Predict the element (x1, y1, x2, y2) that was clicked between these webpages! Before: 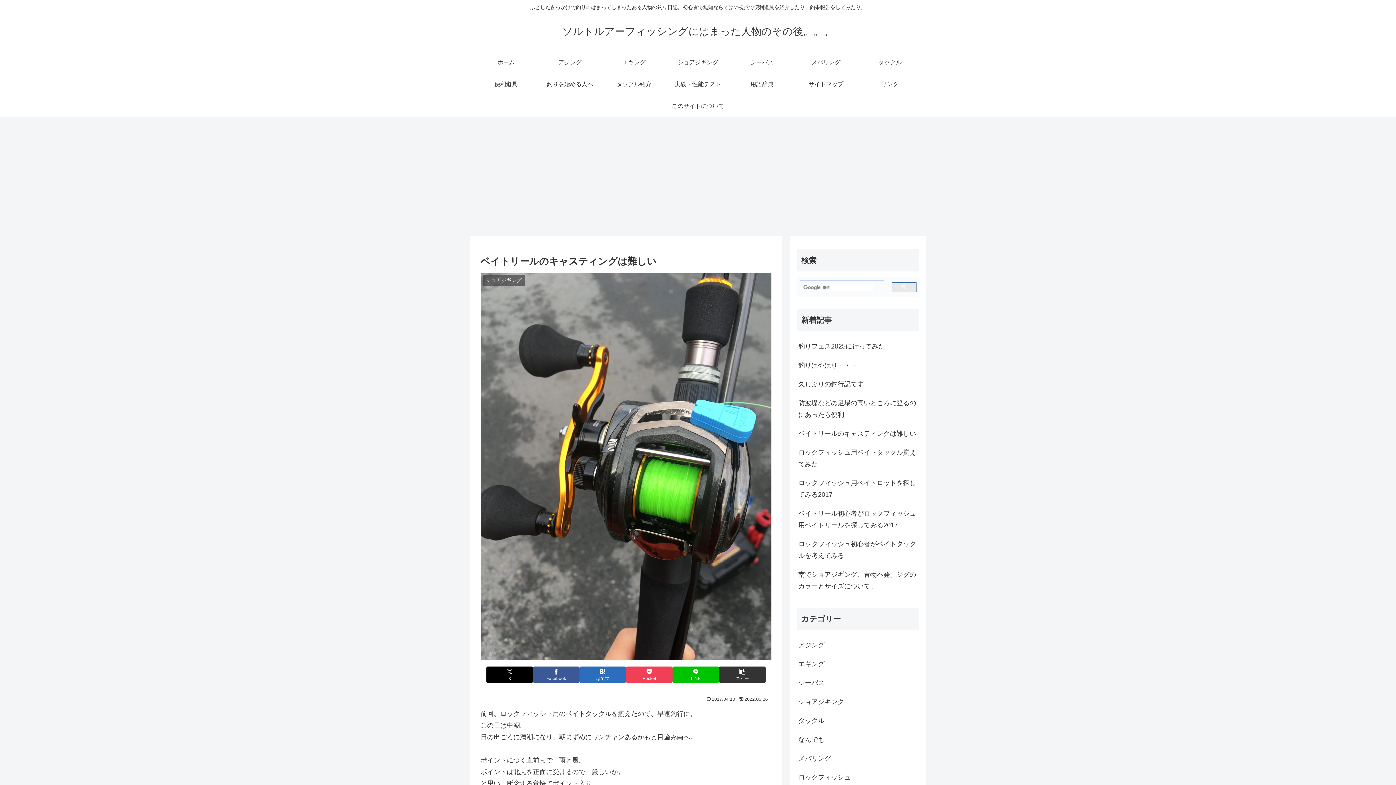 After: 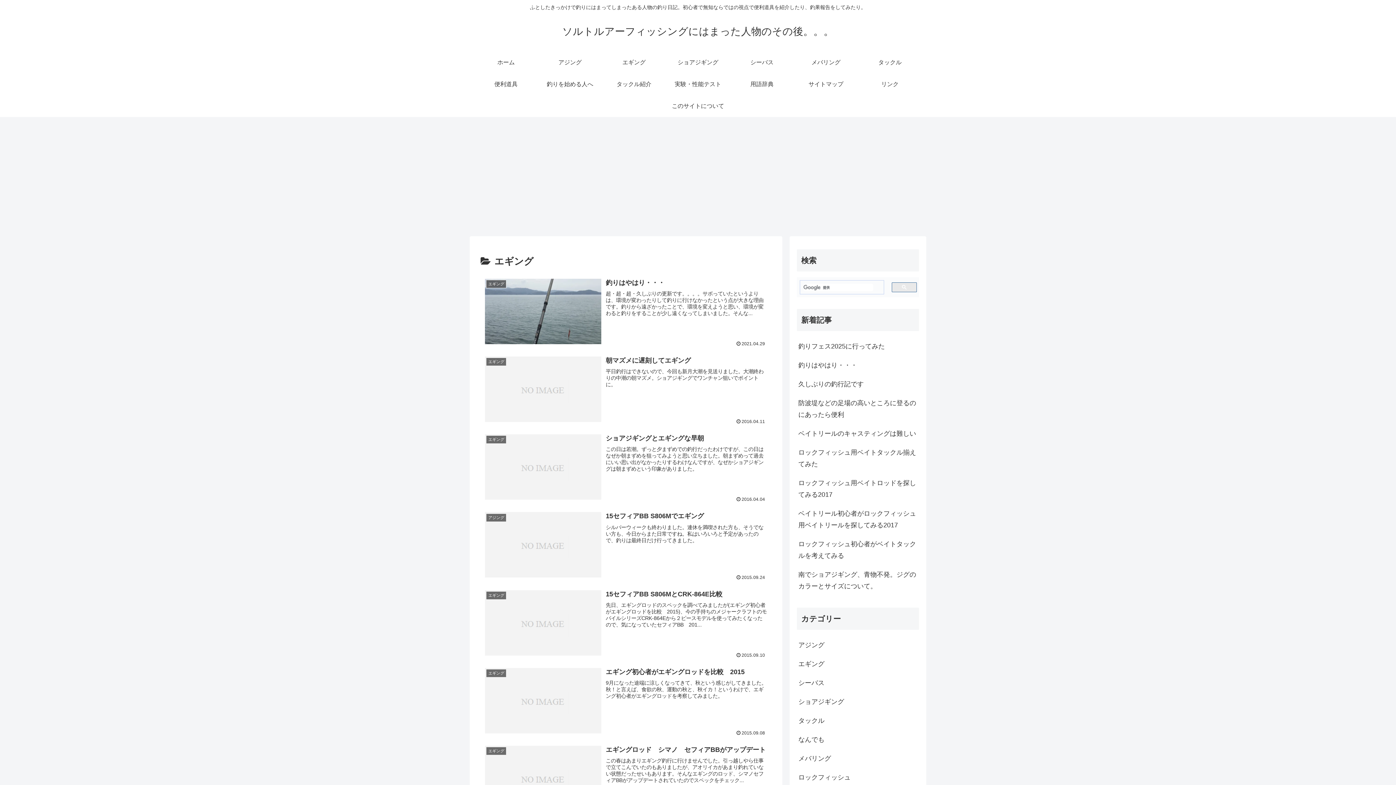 Action: label: エギング bbox: (602, 51, 666, 73)